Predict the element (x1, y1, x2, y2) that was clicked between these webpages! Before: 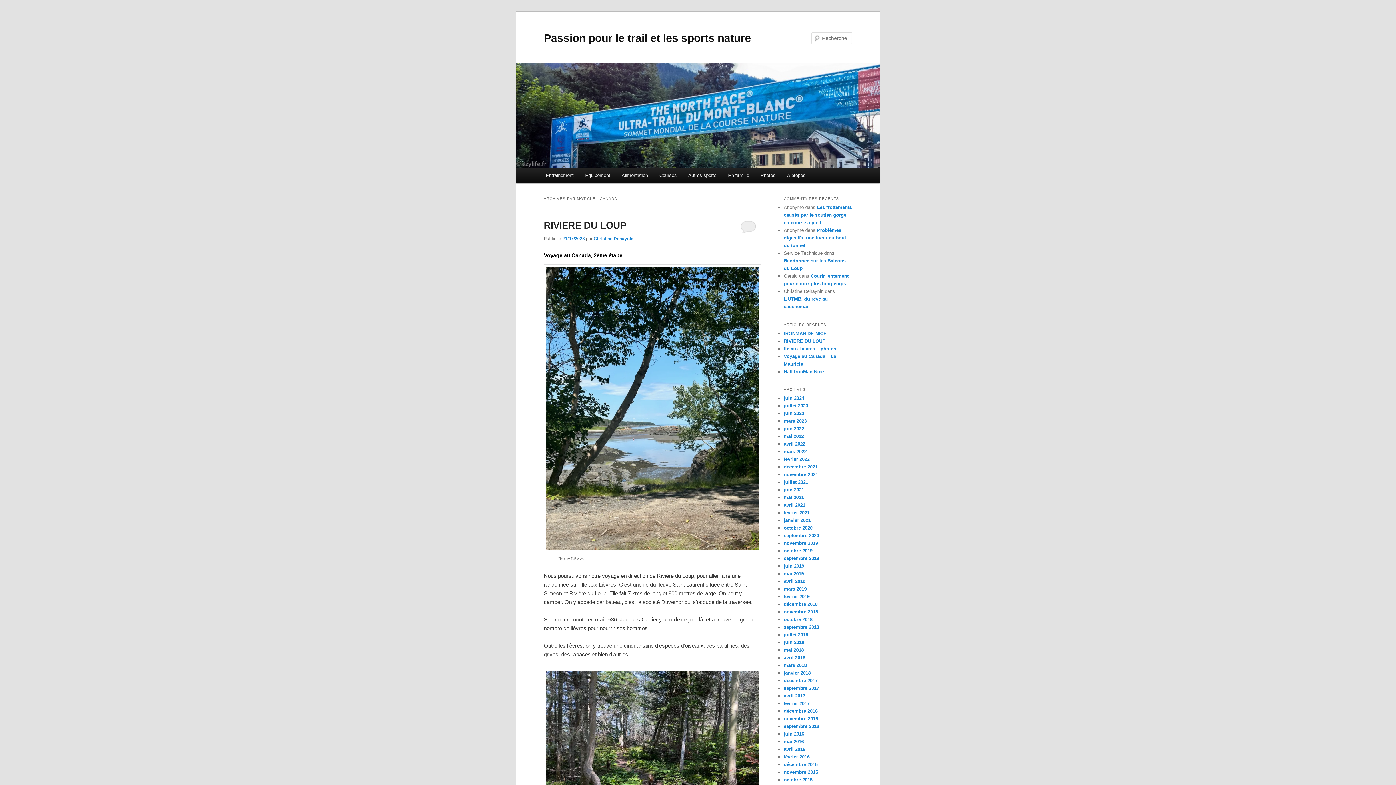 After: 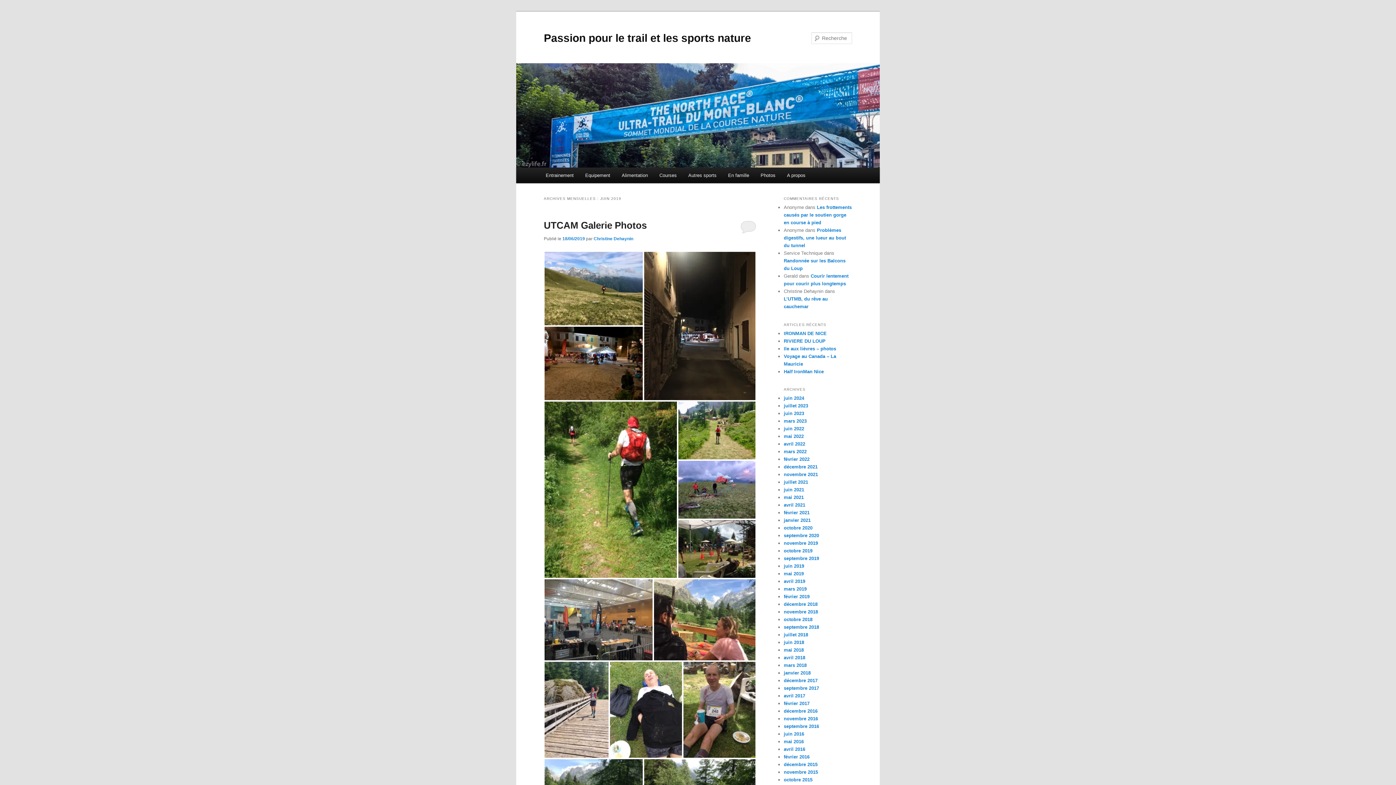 Action: bbox: (784, 563, 804, 569) label: juin 2019